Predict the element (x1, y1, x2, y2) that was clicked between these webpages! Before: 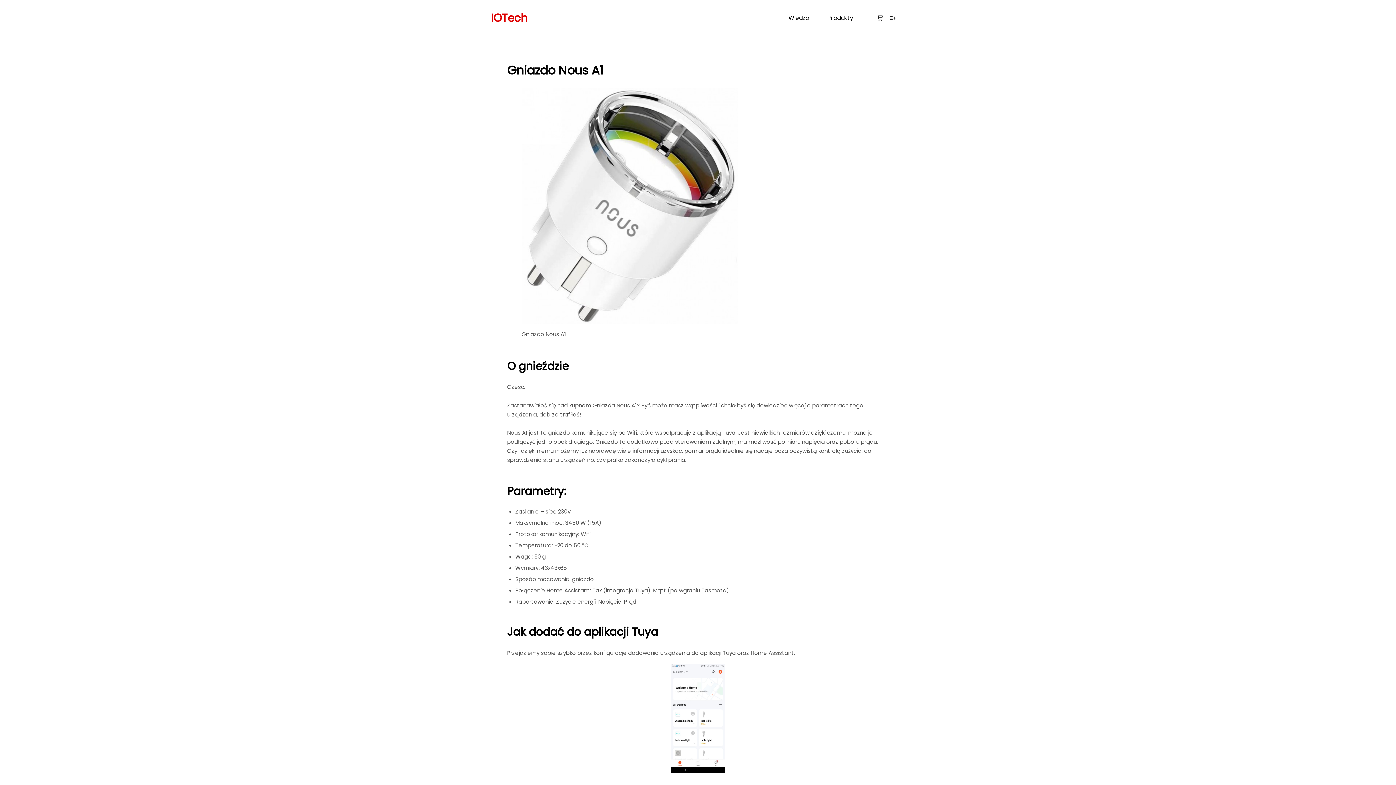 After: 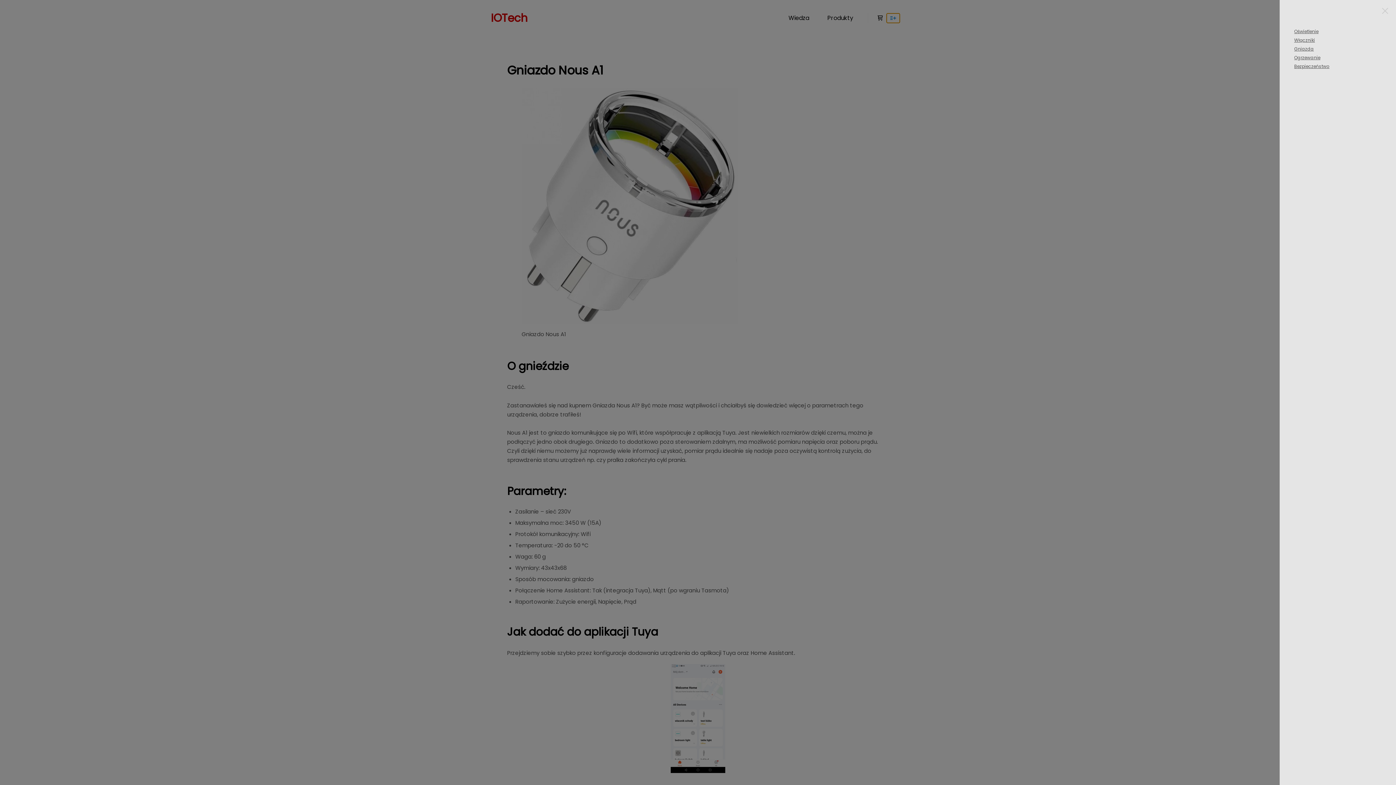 Action: bbox: (886, 13, 900, 22) label: More info